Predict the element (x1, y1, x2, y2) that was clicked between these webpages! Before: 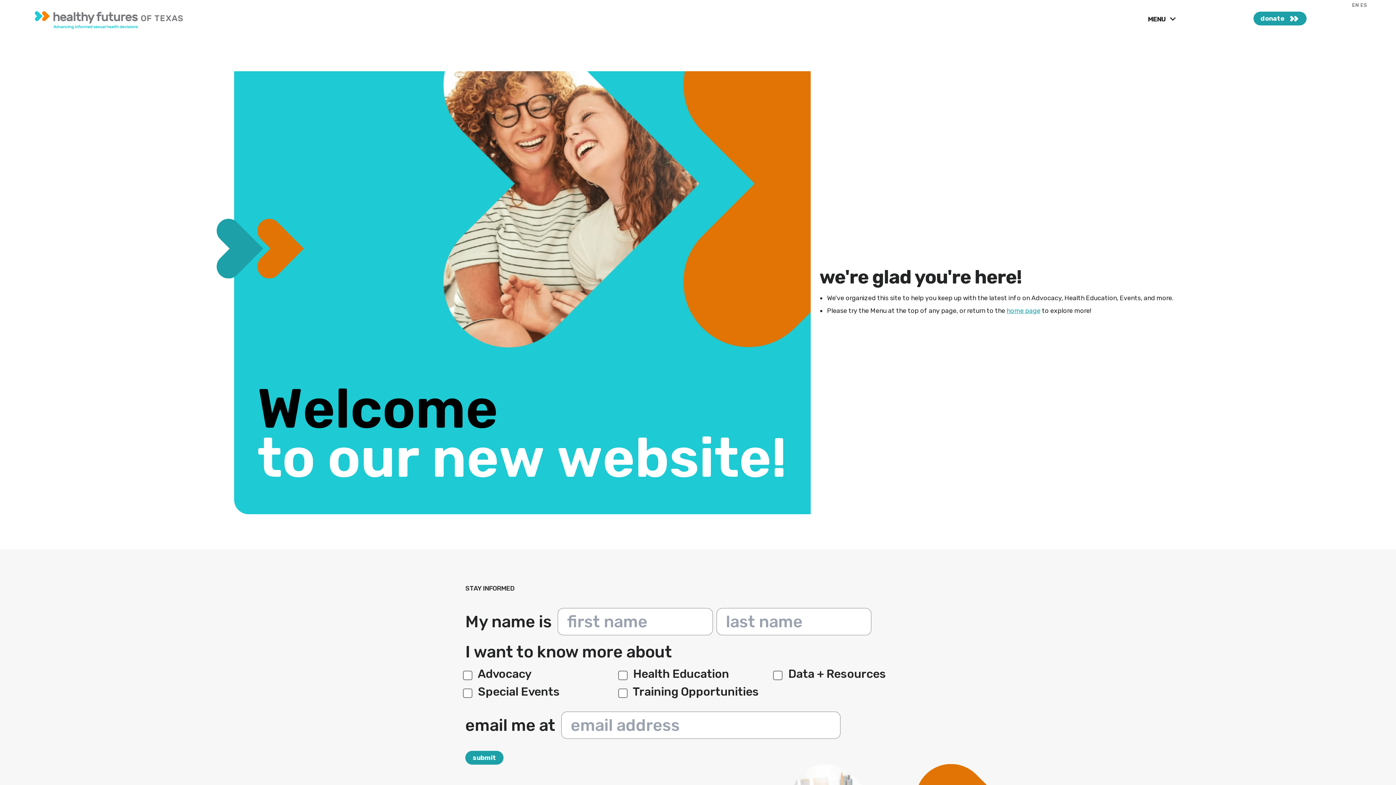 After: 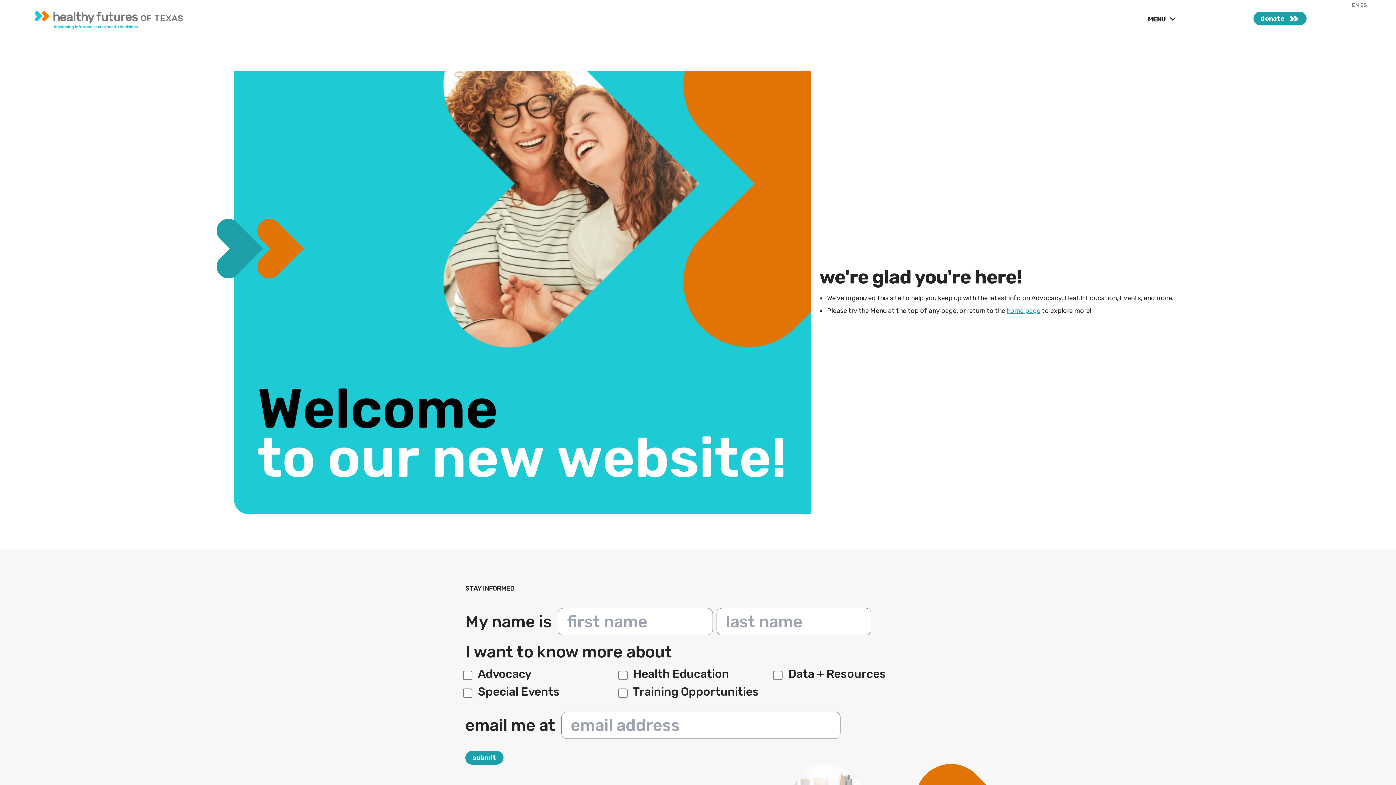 Action: label: EN bbox: (1352, 2, 1359, 8)